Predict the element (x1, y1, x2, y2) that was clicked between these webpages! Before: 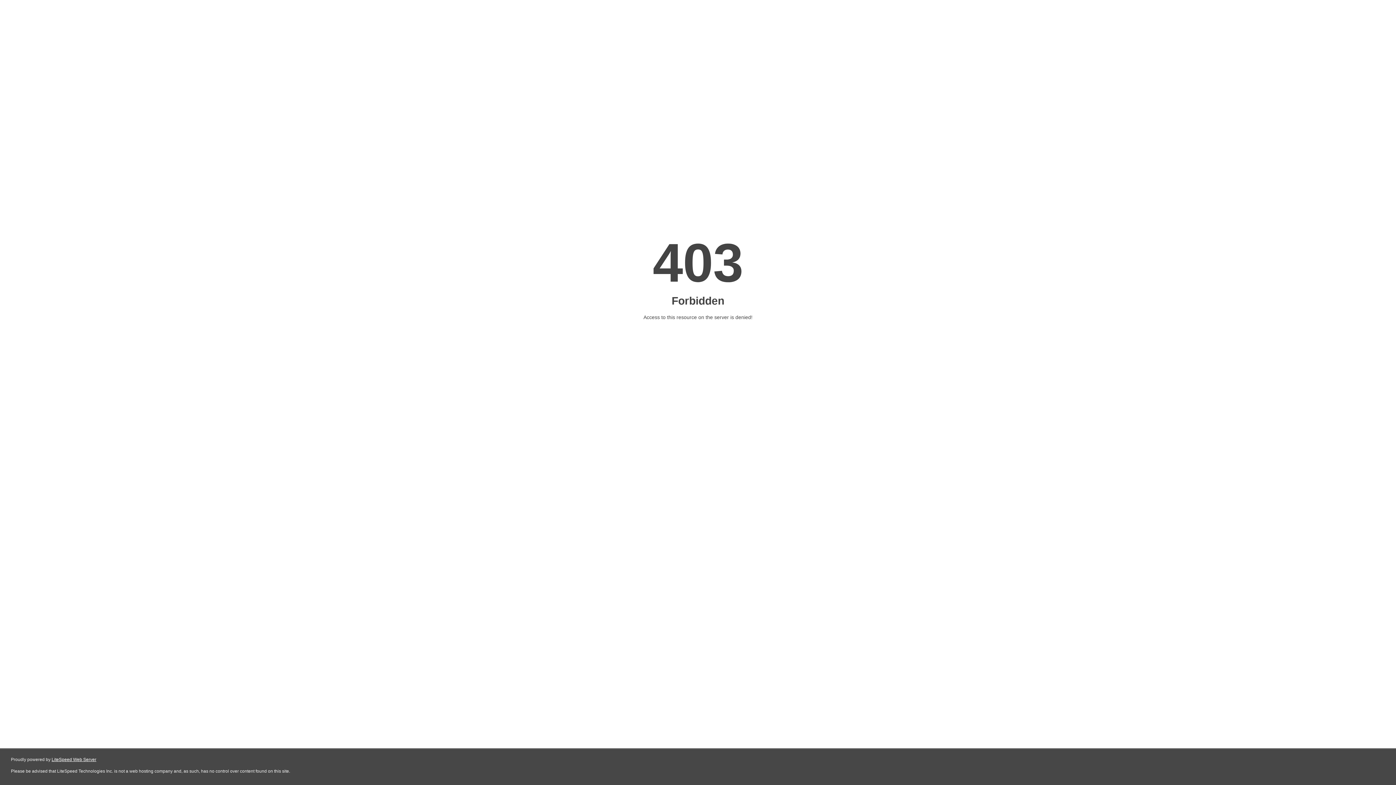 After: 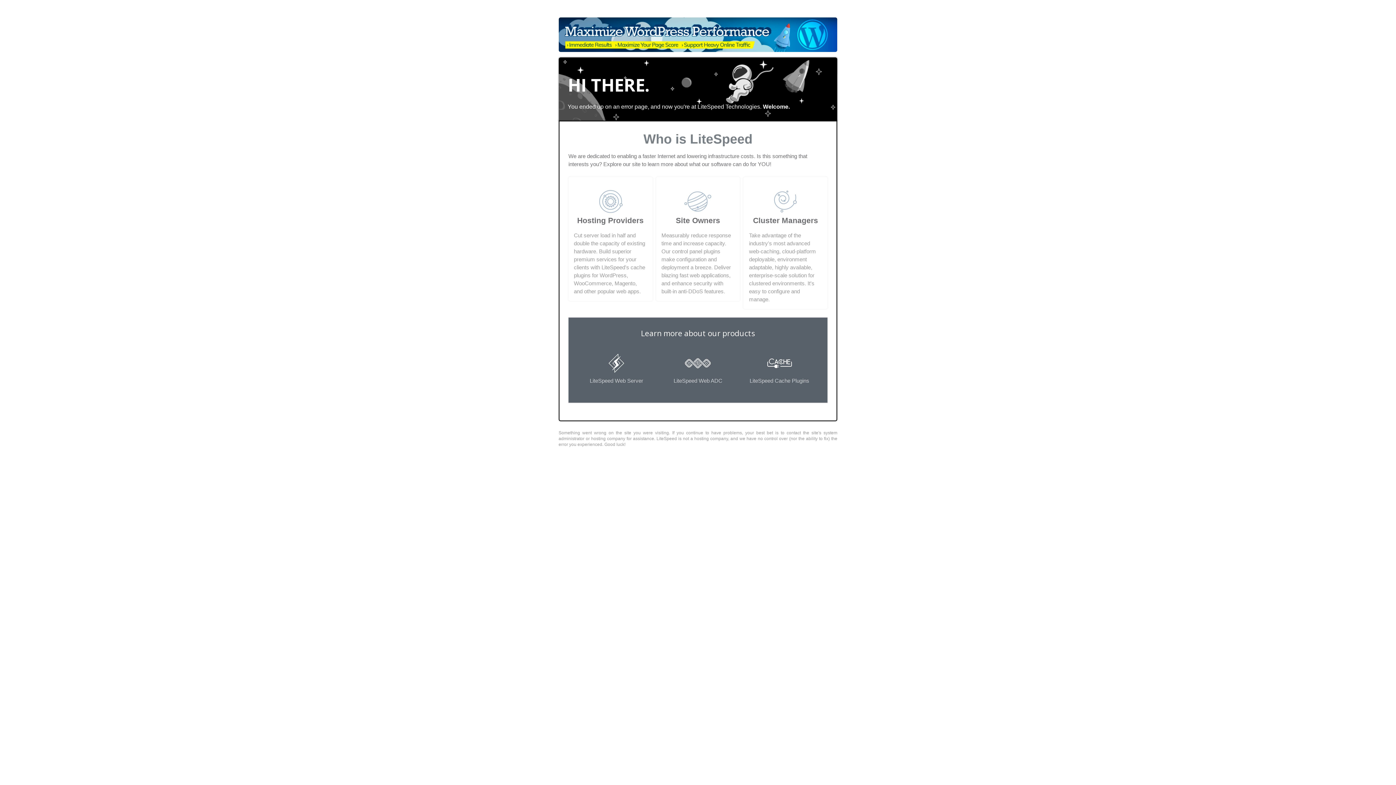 Action: label: LiteSpeed Web Server bbox: (51, 757, 96, 762)